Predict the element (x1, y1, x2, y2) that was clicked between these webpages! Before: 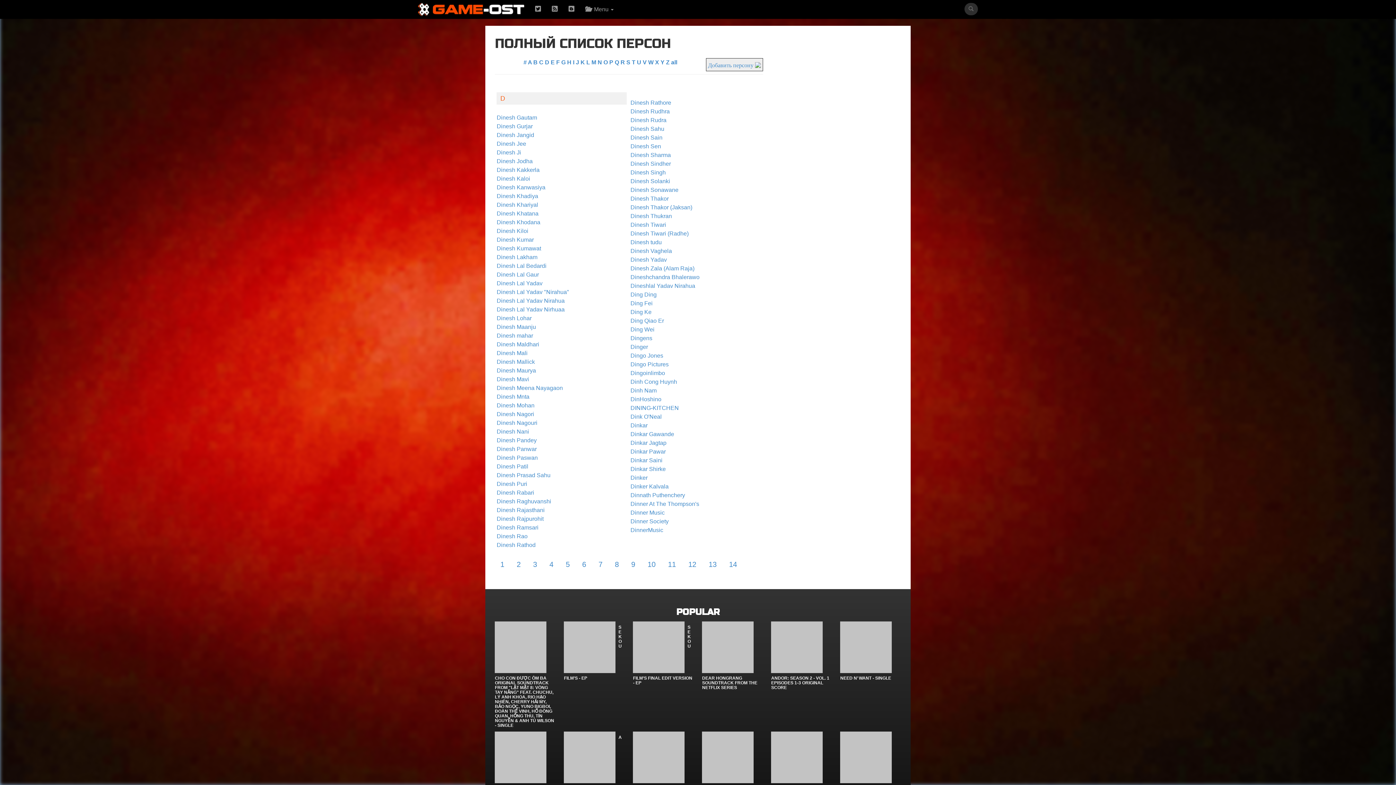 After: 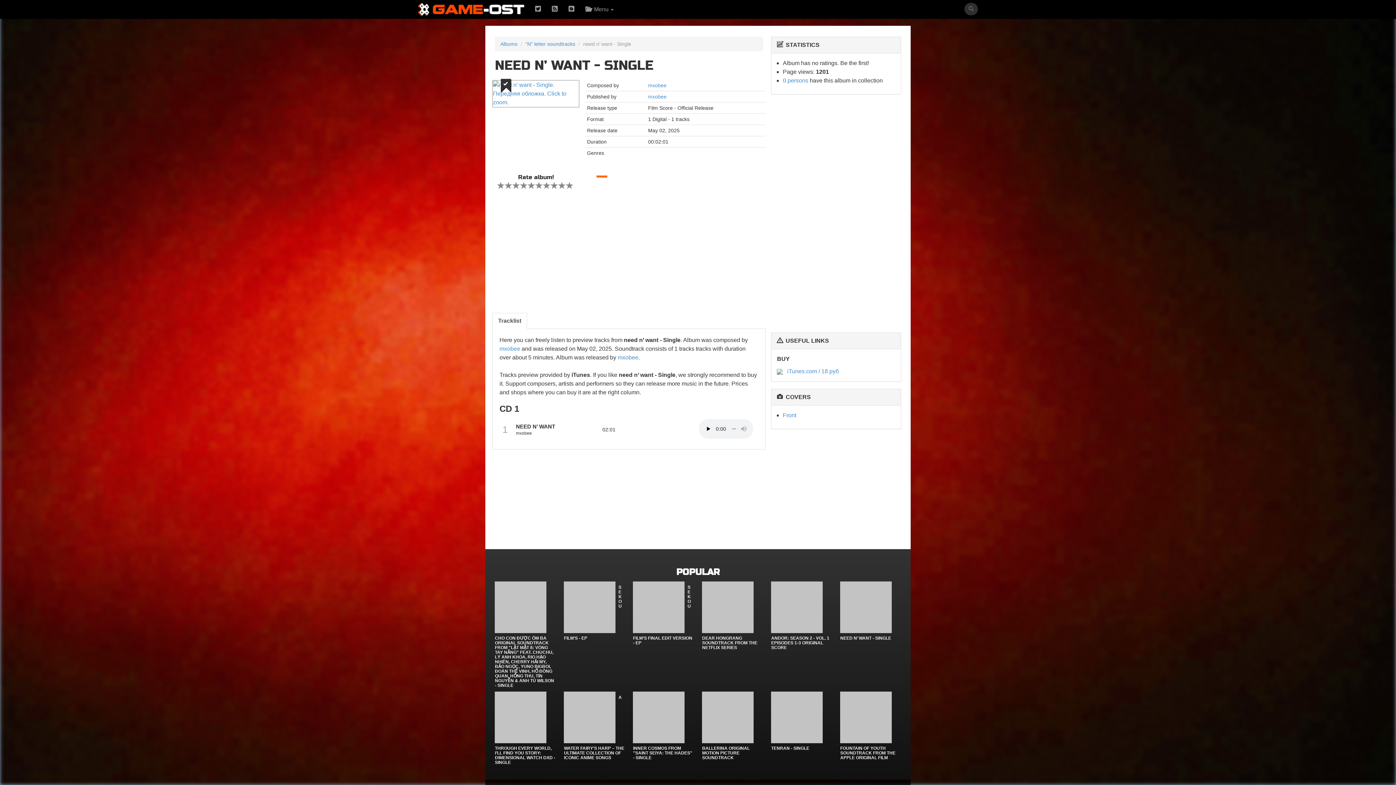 Action: label: NEED N’ WANT - SINGLE bbox: (840, 676, 891, 681)